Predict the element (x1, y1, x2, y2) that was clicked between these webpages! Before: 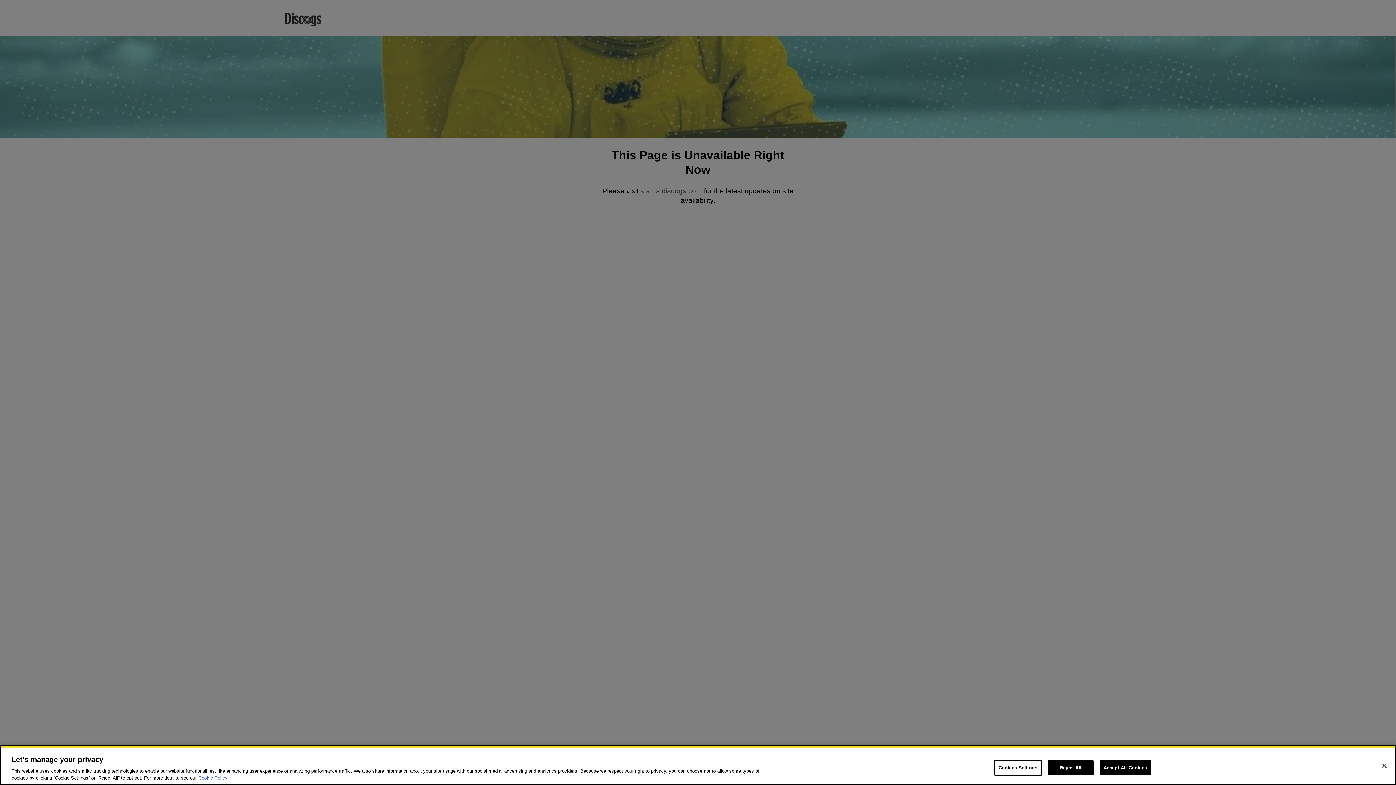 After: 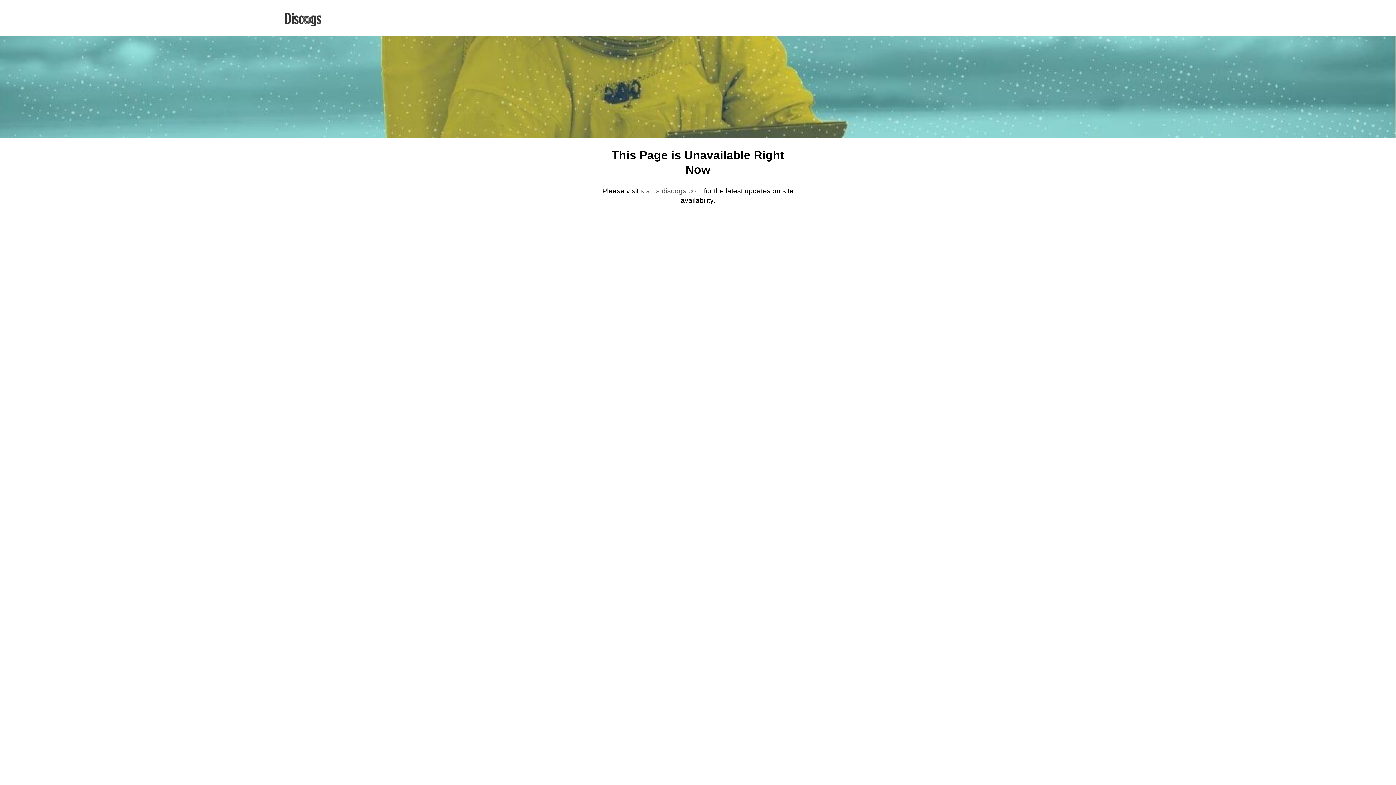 Action: bbox: (1376, 758, 1392, 774) label: Close